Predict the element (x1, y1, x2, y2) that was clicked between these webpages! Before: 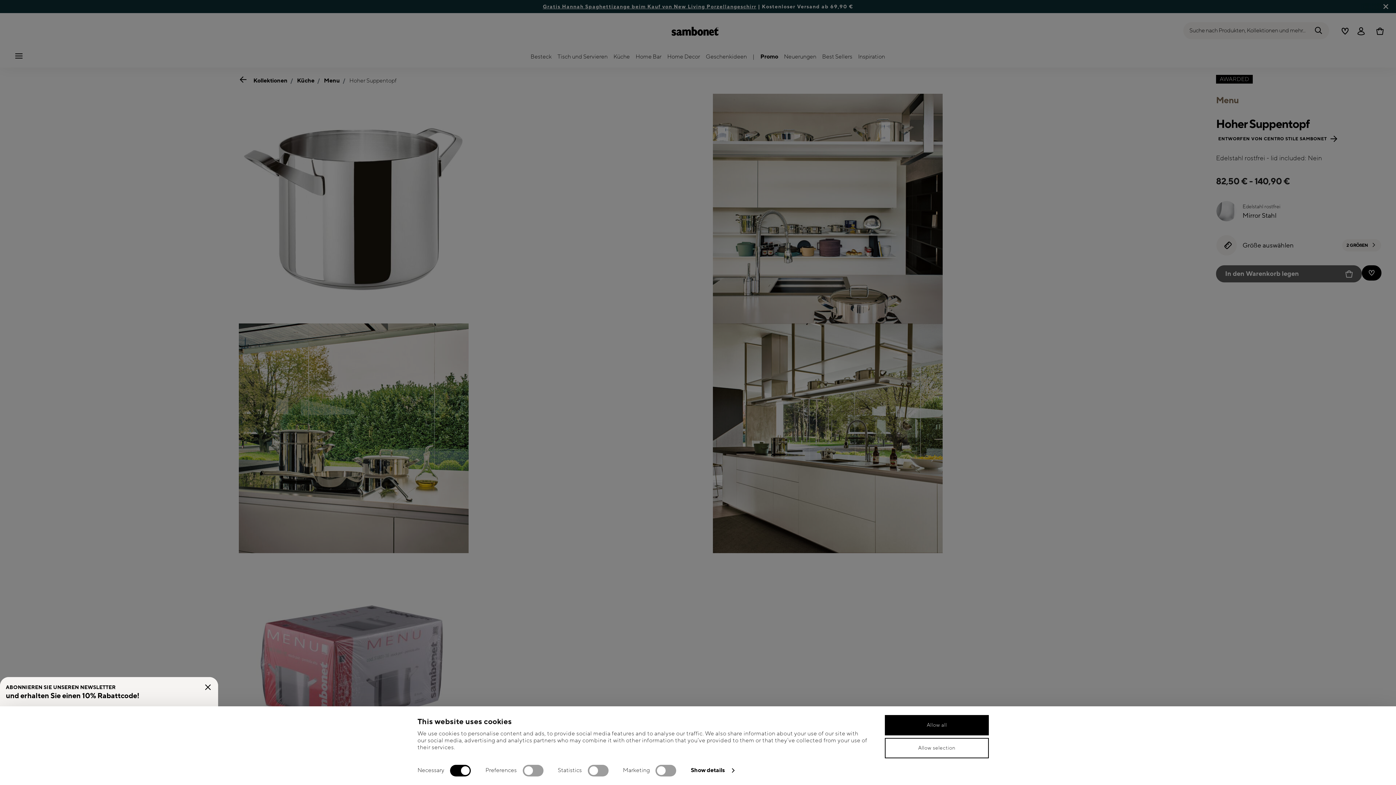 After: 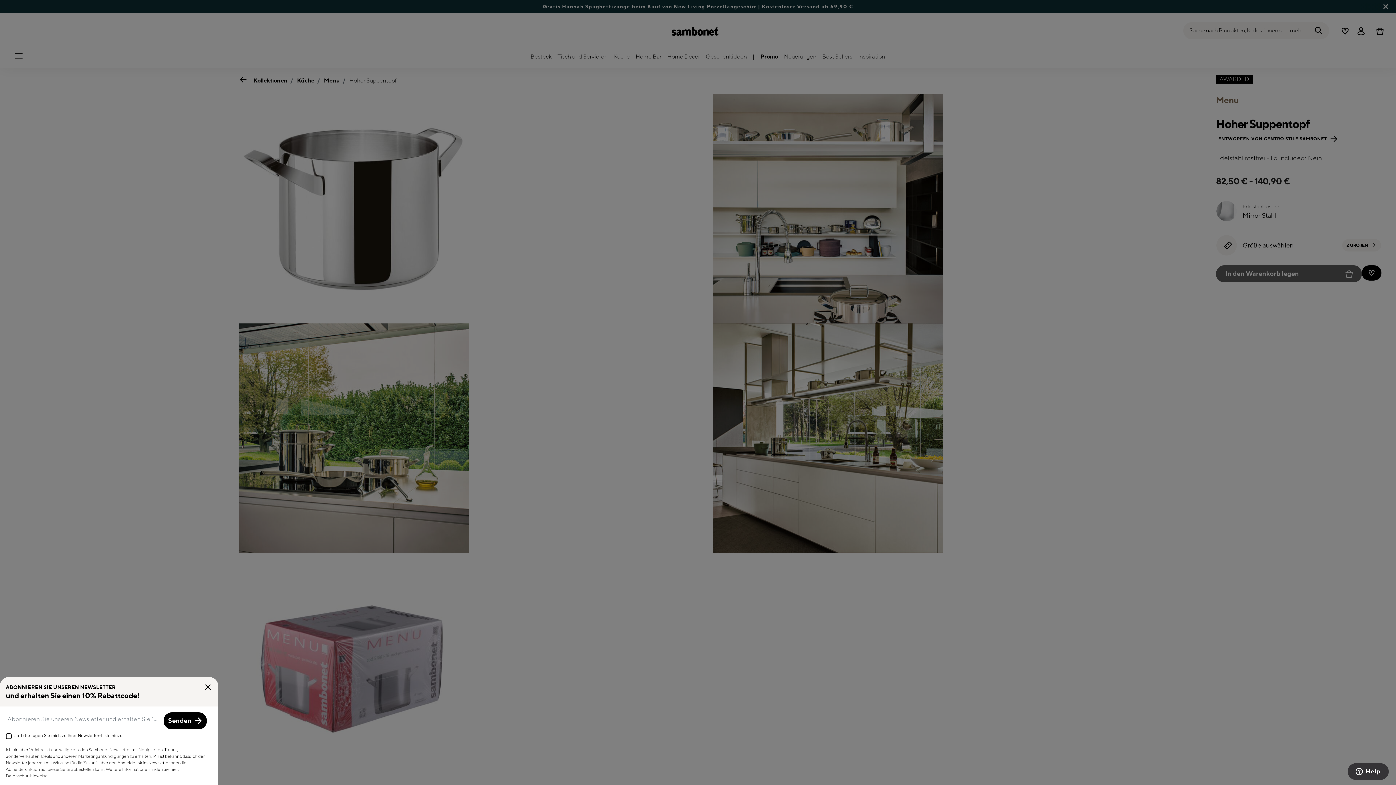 Action: bbox: (885, 738, 989, 758) label: Allow selection